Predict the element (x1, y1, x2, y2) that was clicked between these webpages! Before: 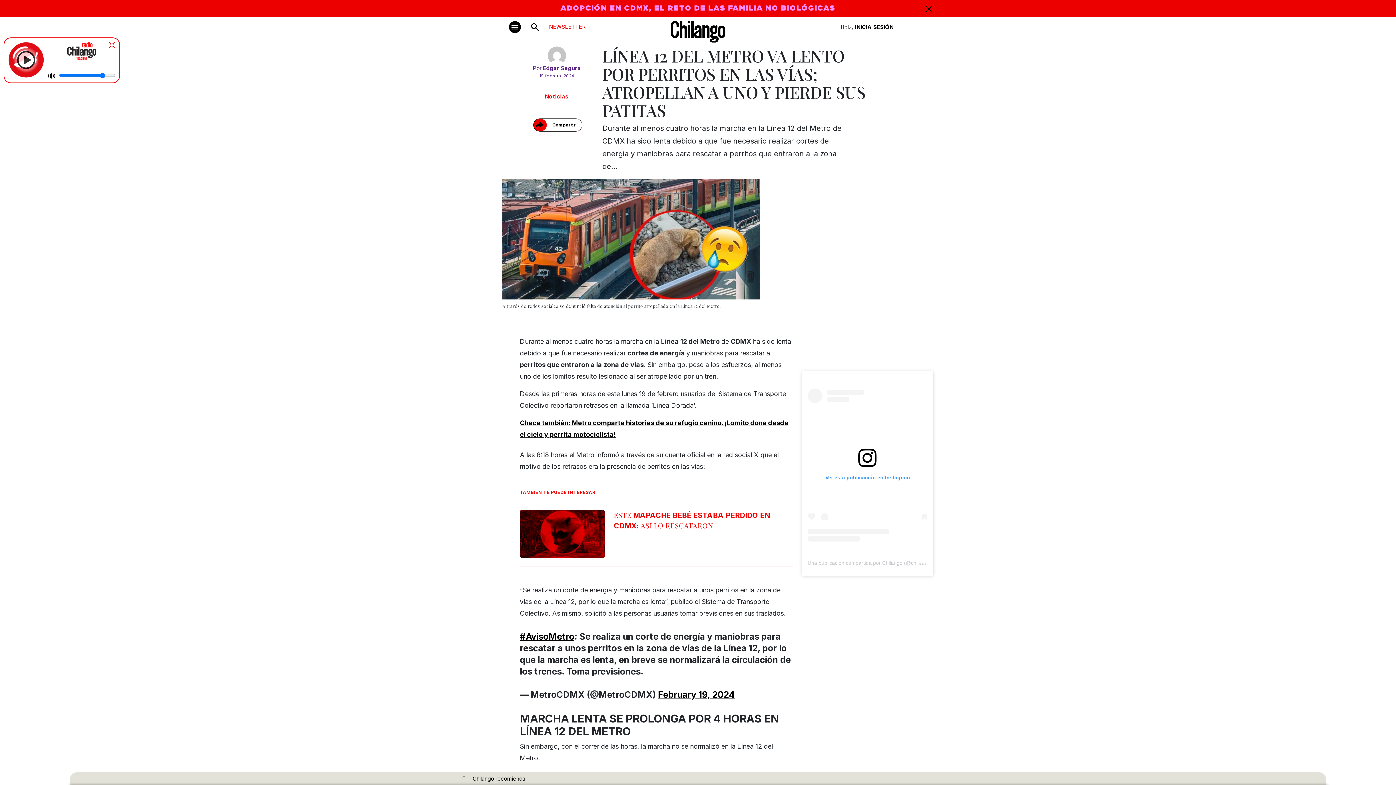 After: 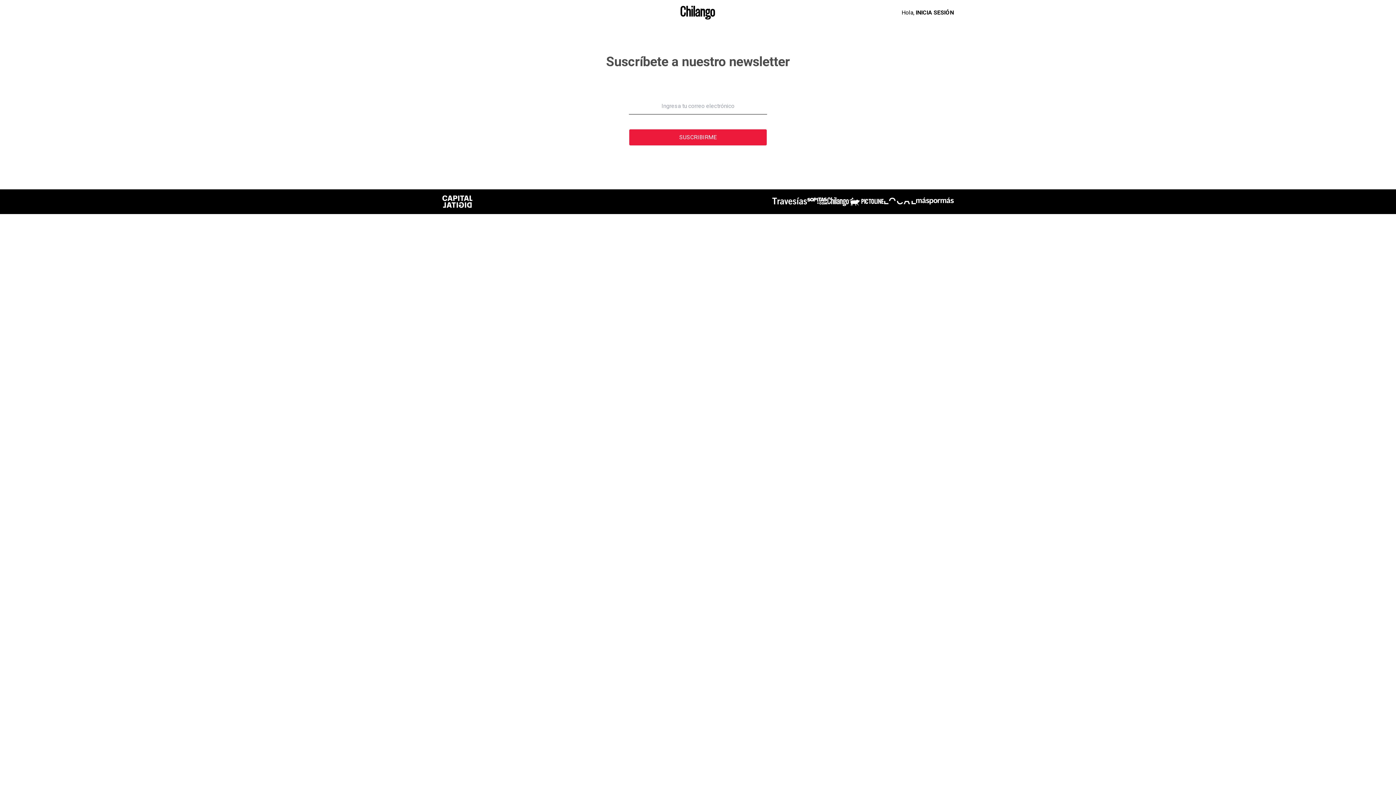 Action: label: NEWSLETTER bbox: (549, 16, 585, 37)